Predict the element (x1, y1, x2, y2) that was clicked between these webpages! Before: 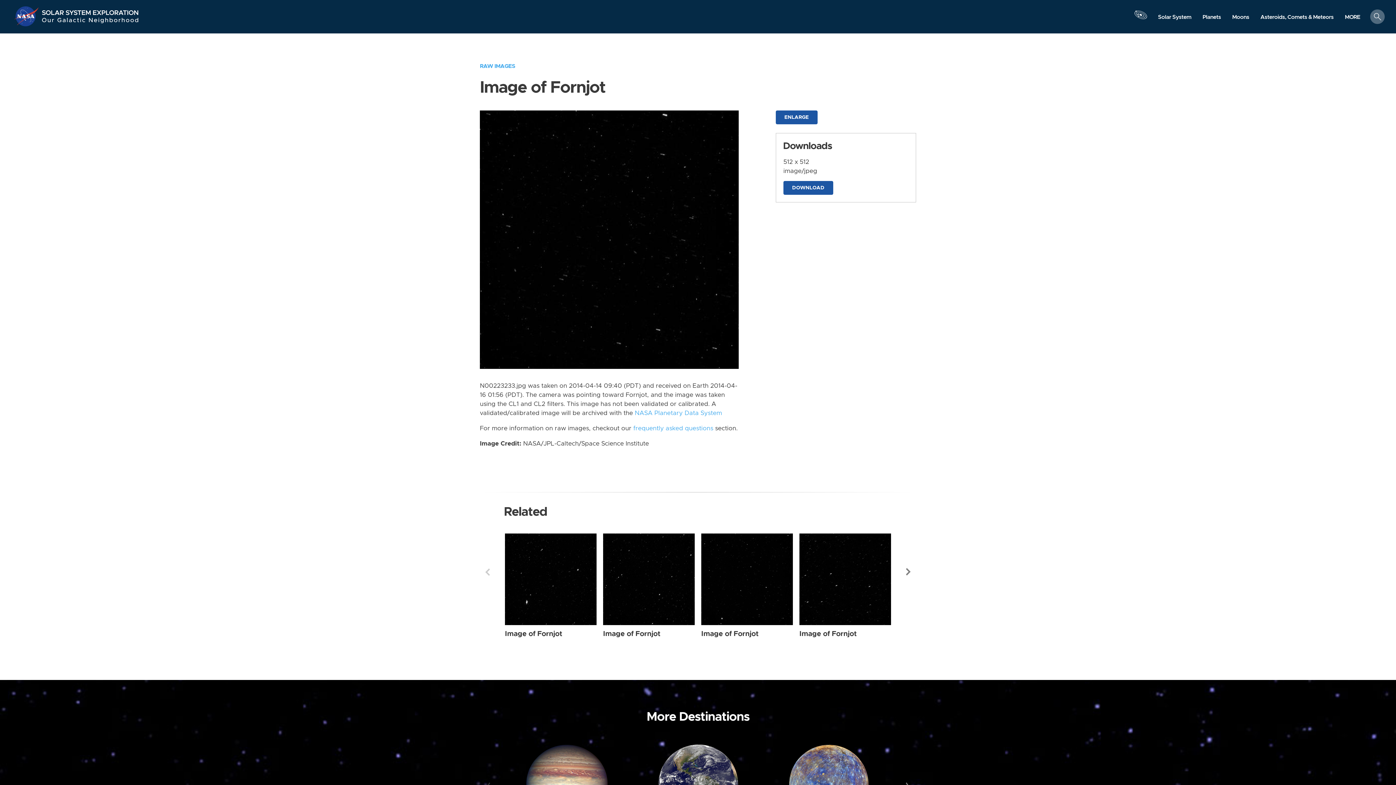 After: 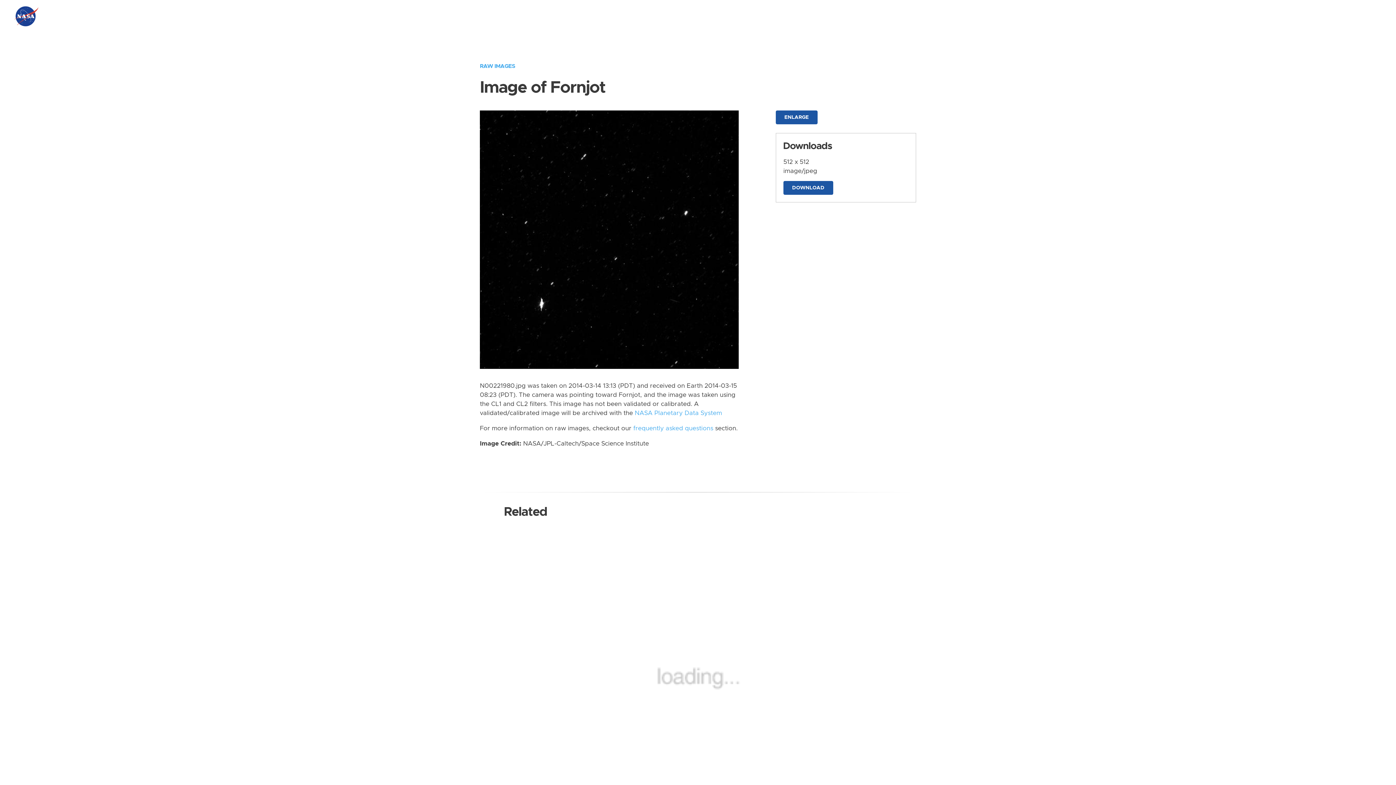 Action: bbox: (505, 533, 596, 625) label: Fornjot from Narrow Angle taken on Friday, Mar 14 2014